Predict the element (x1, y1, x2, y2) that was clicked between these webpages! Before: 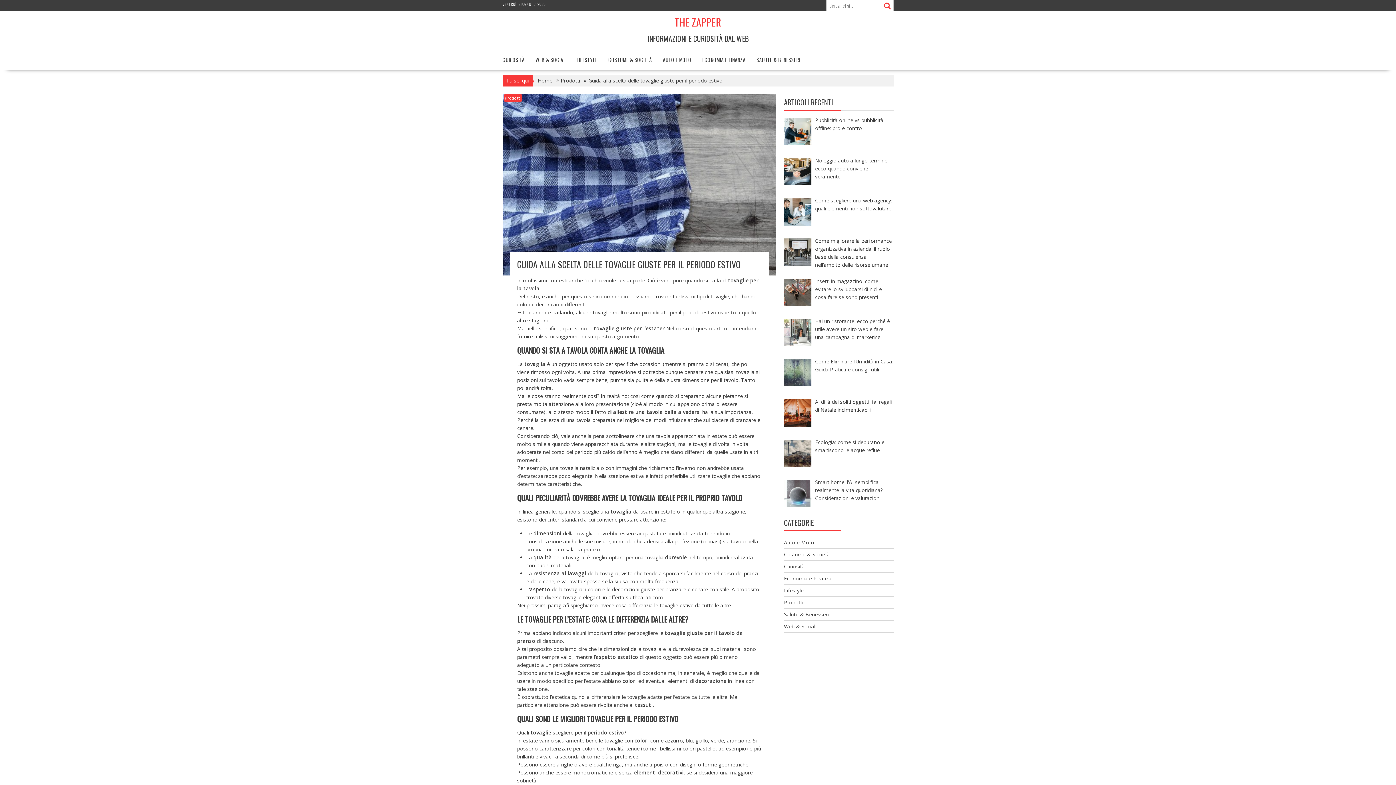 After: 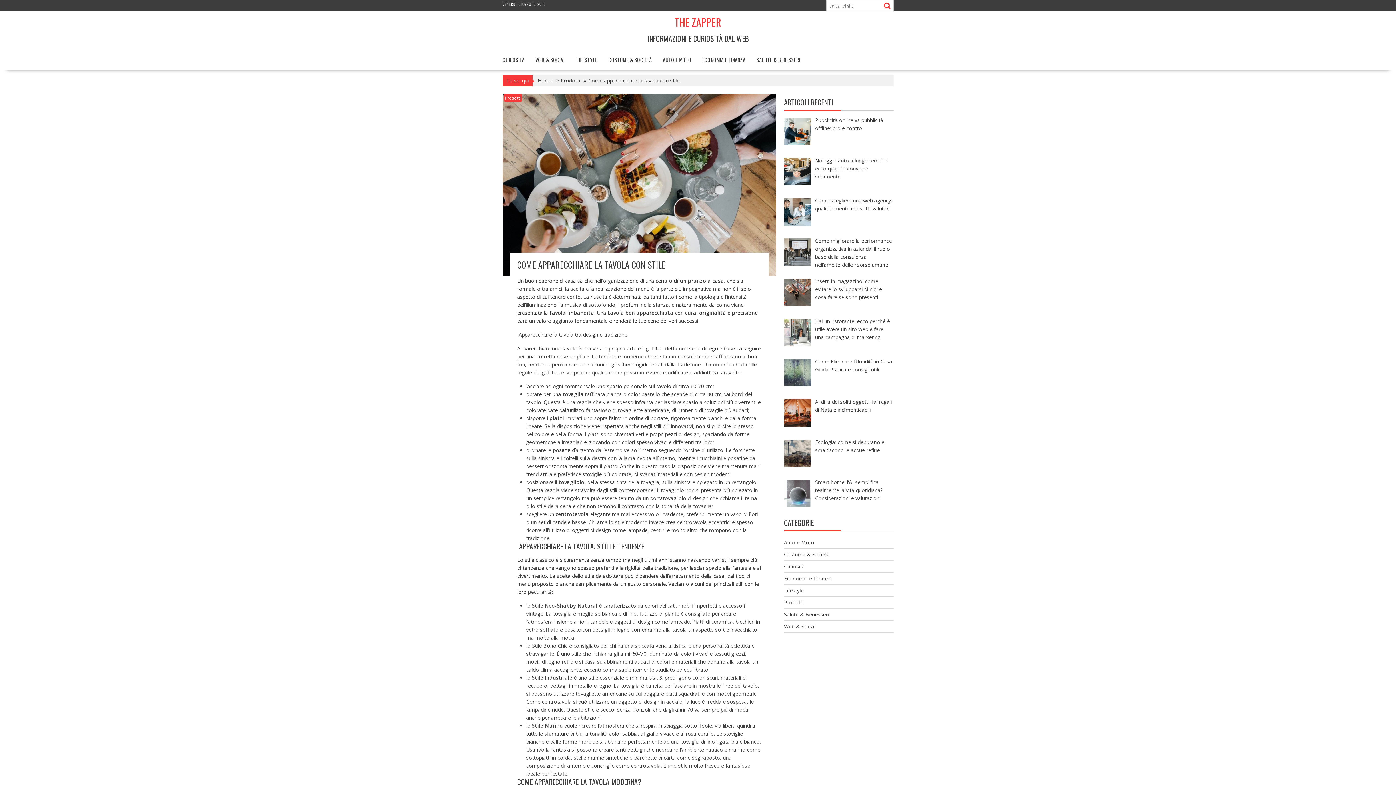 Action: bbox: (656, 432, 705, 439) label: tavola apparecchiata